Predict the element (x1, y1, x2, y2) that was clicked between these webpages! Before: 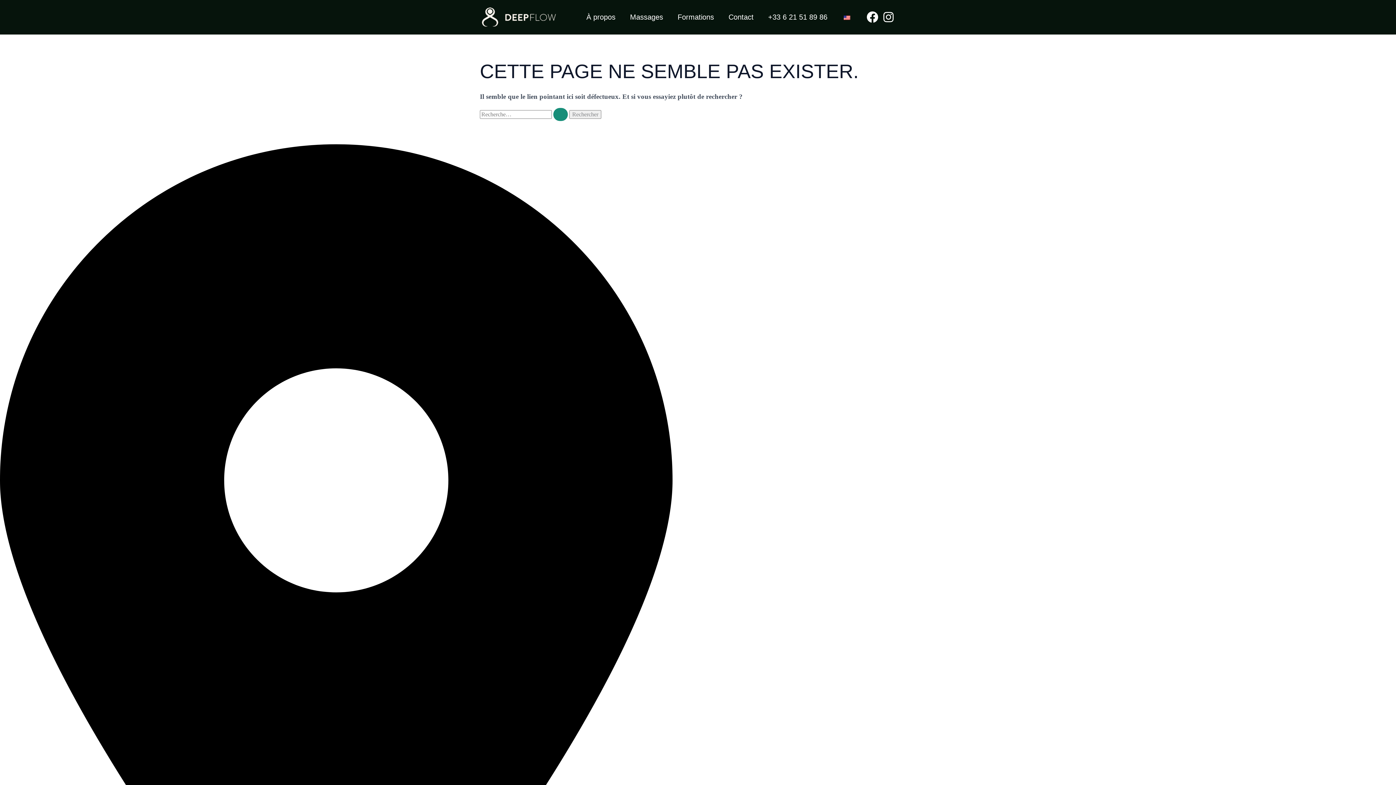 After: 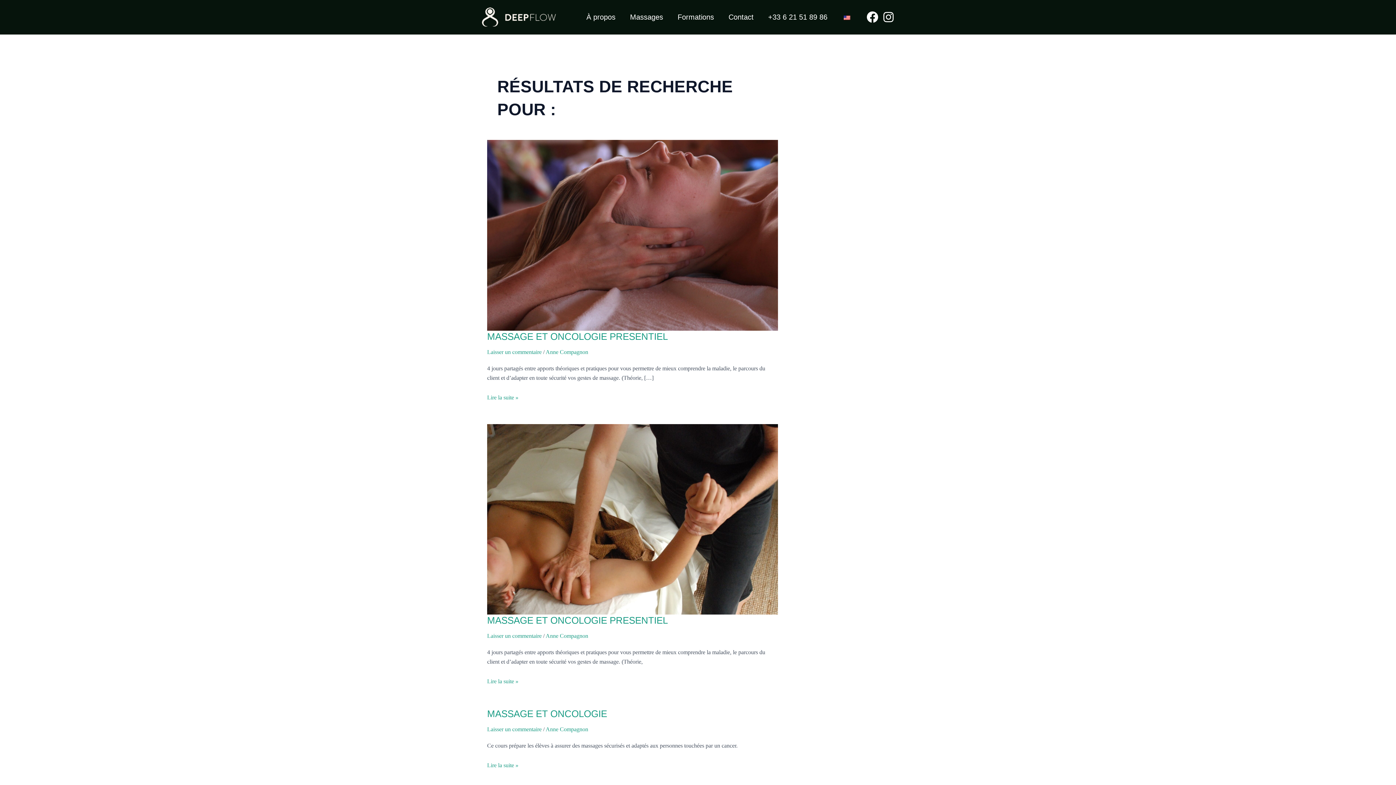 Action: label: Envoi de la recherche bbox: (553, 108, 568, 121)